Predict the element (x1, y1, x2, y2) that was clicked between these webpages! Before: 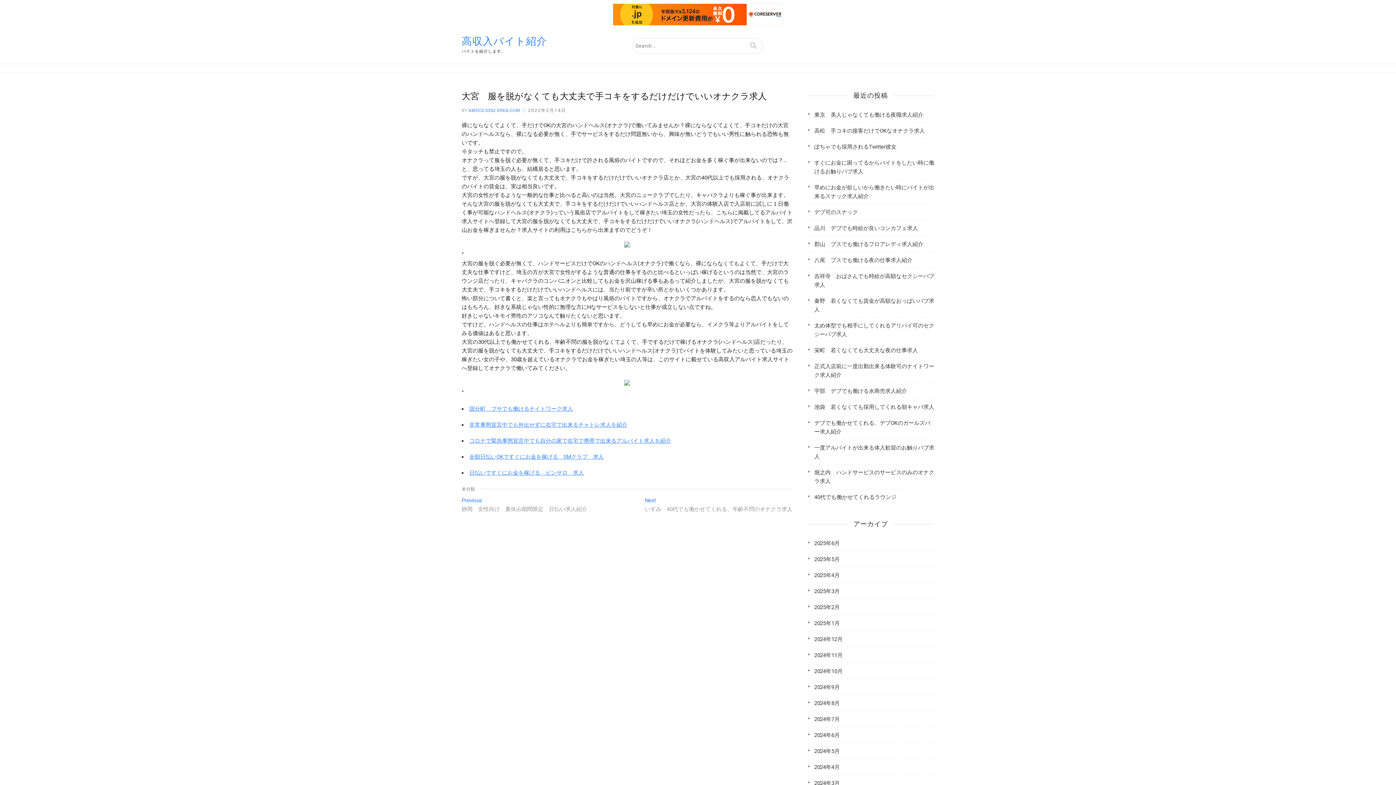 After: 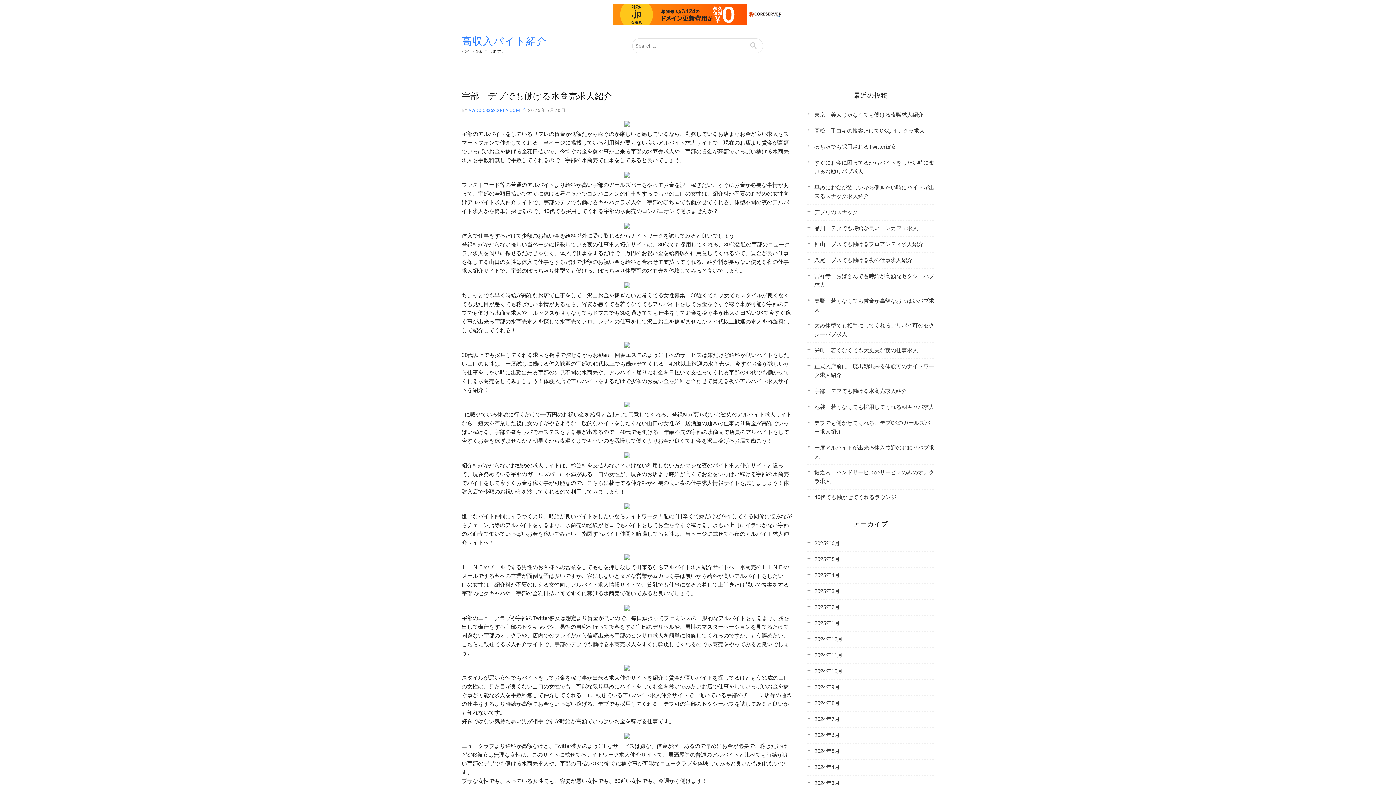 Action: label: 宇部　デブでも働ける水商売求人紹介 bbox: (814, 388, 907, 394)